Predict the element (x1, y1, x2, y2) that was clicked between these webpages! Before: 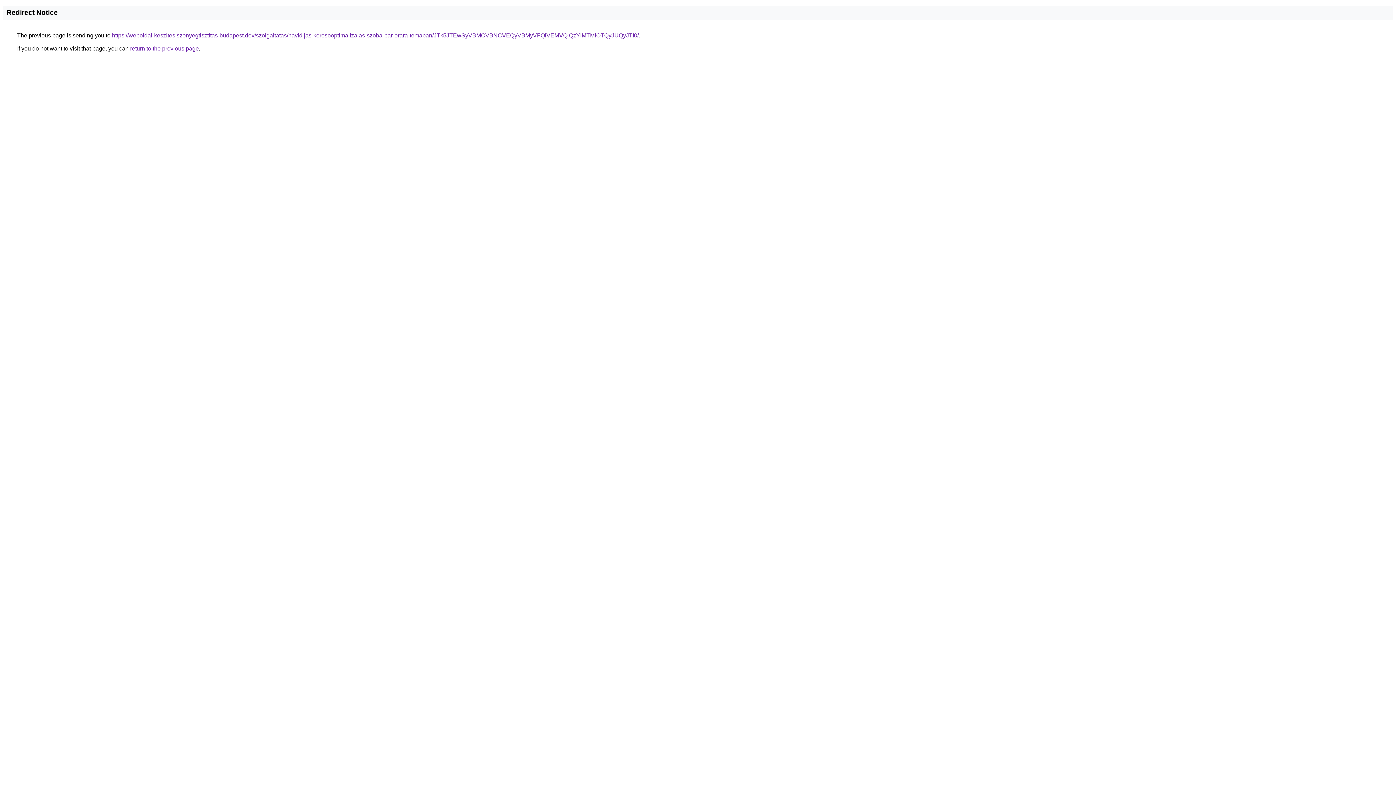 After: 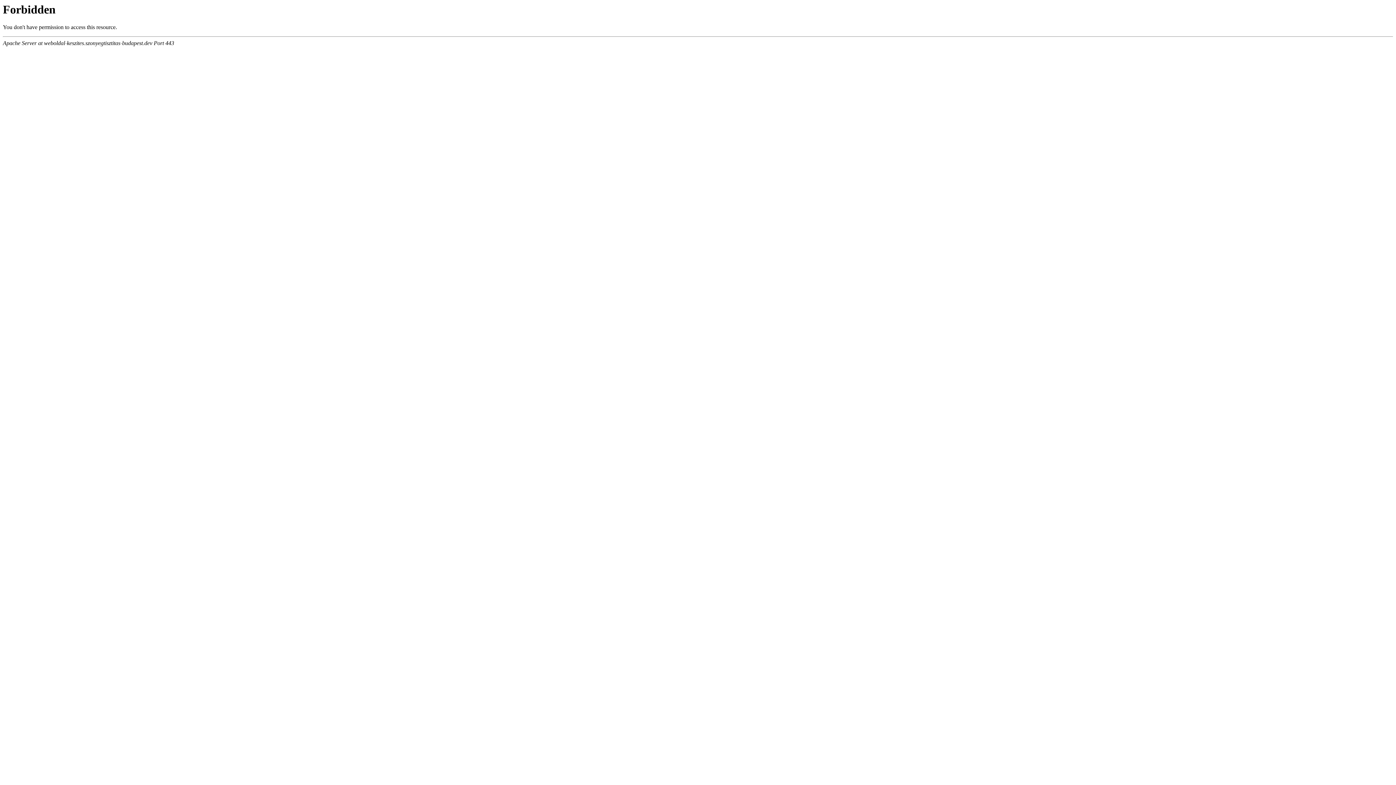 Action: label: https://weboldal-keszites.szonyegtisztitas-budapest.dev/szolgaltatas/havidijas-keresooptimalizalas-szoba-par-orara-temaban/JTk5JTEwSyVBMCVBNCVEQyVBMyVFQiVEMVQlQzYlMTMlOTQyJUQyJTI0/ bbox: (112, 32, 638, 38)